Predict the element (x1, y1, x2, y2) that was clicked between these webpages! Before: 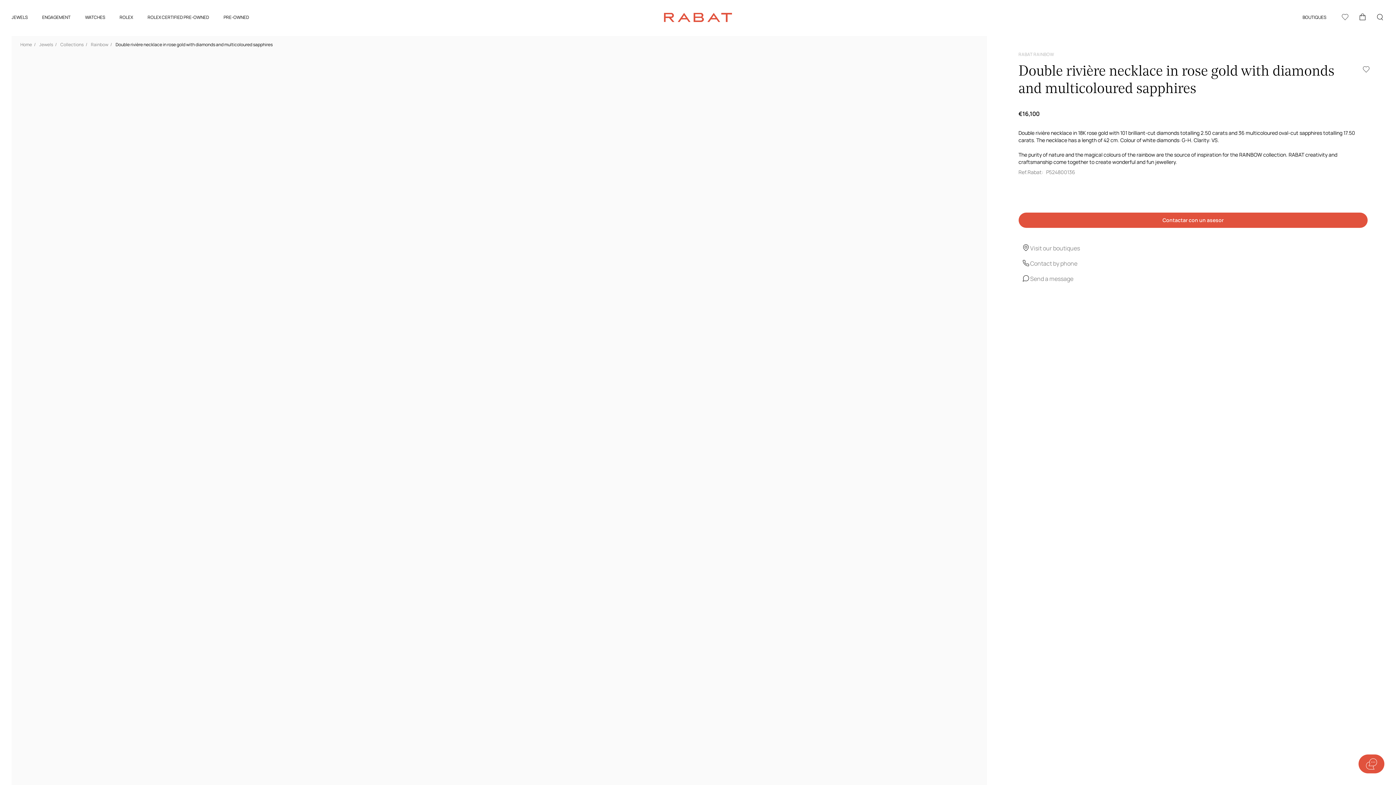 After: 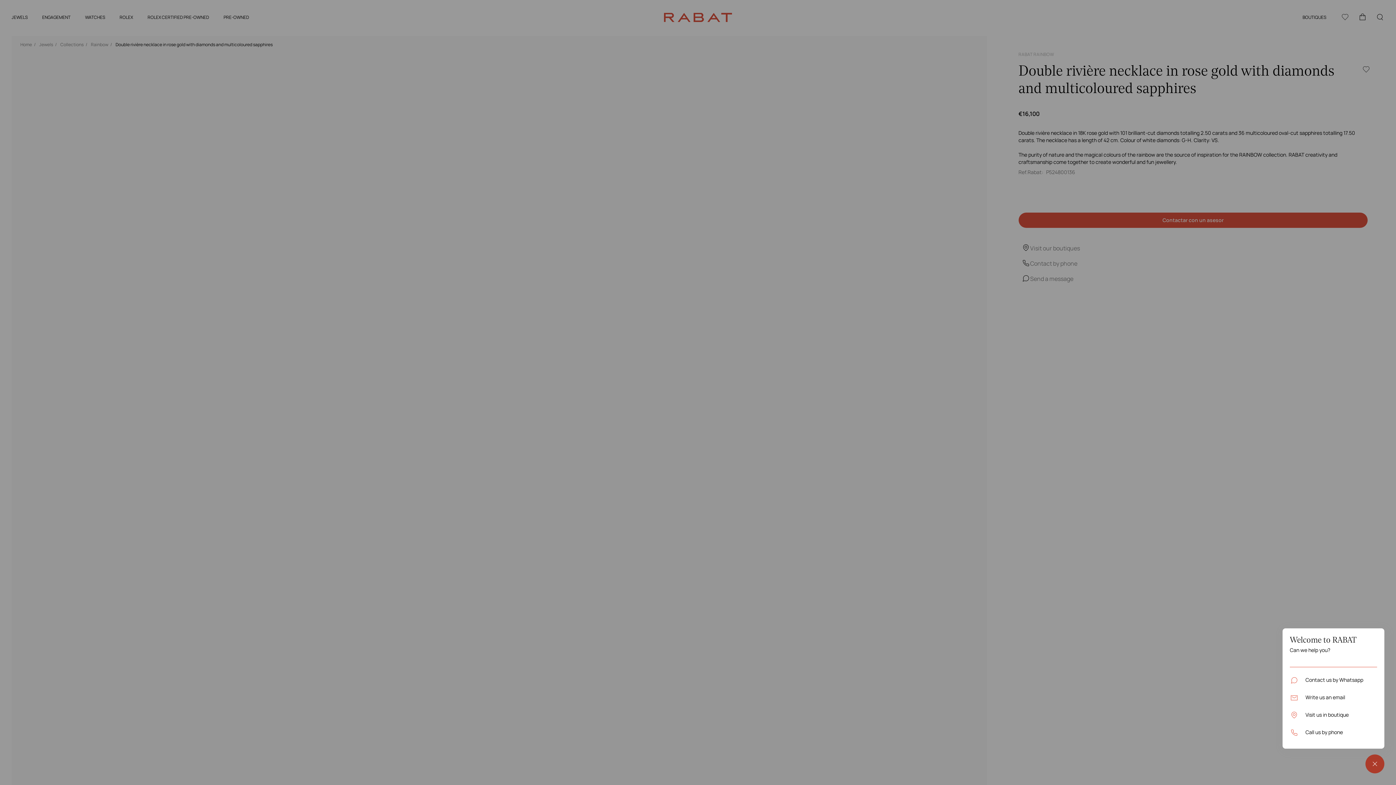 Action: bbox: (1358, 754, 1384, 773) label: Help